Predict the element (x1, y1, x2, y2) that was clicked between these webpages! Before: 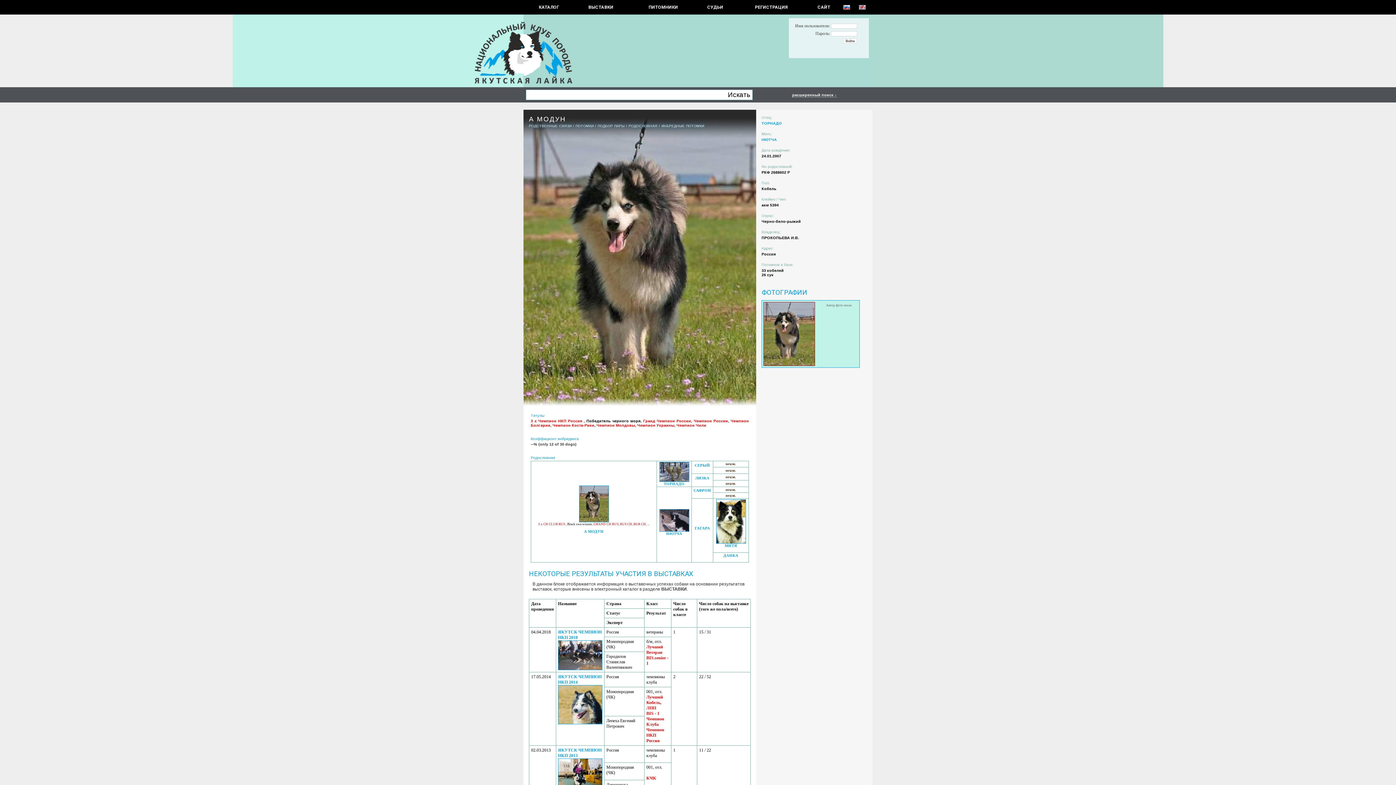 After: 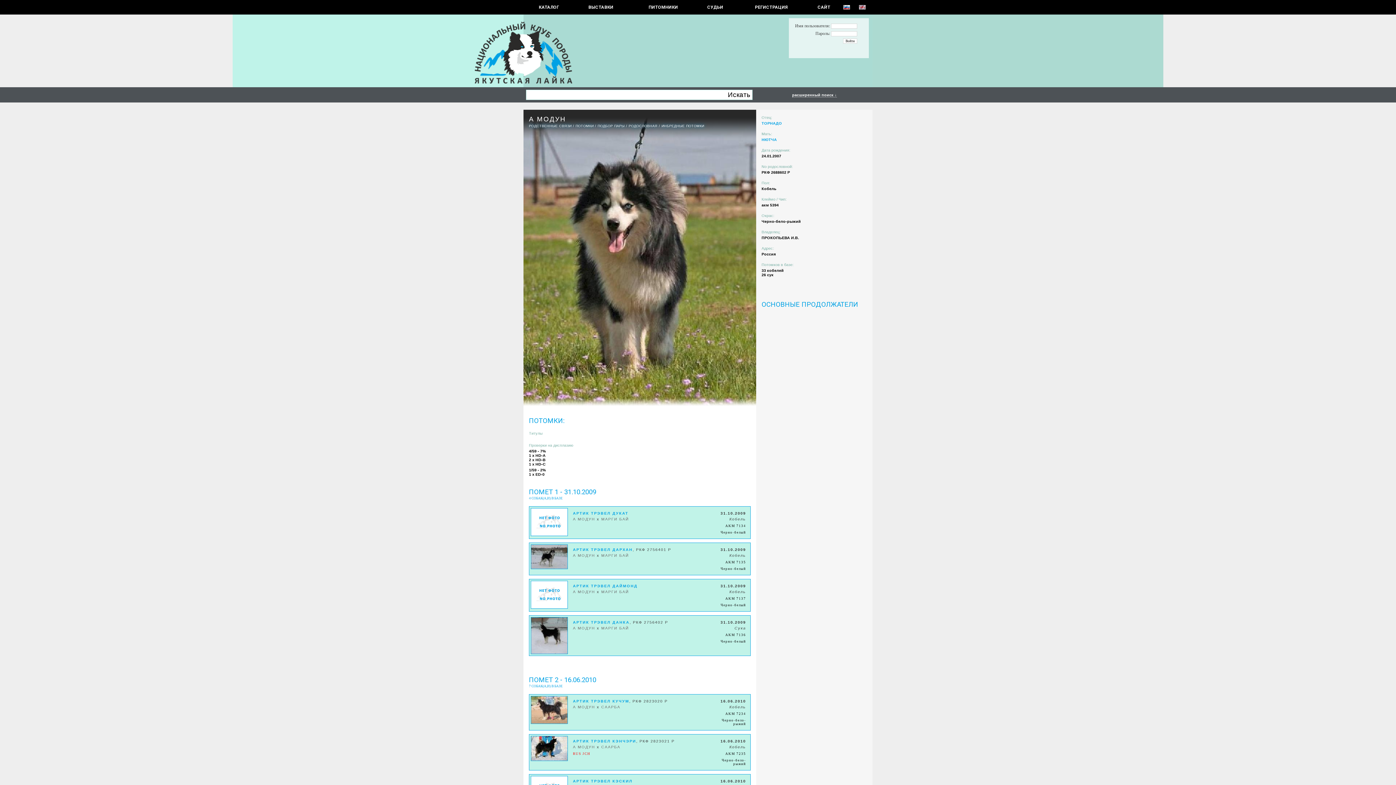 Action: bbox: (575, 124, 593, 128) label: ПОТОМКИ